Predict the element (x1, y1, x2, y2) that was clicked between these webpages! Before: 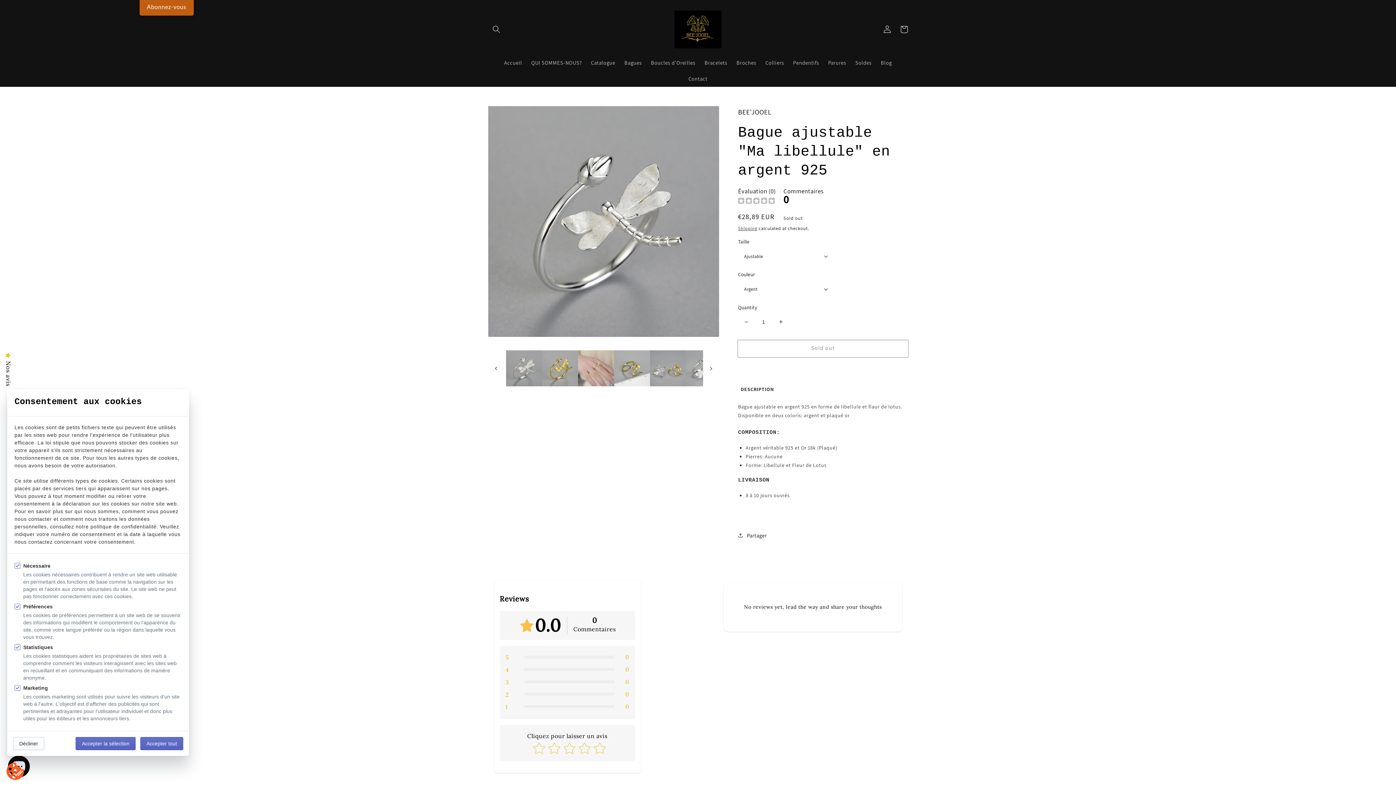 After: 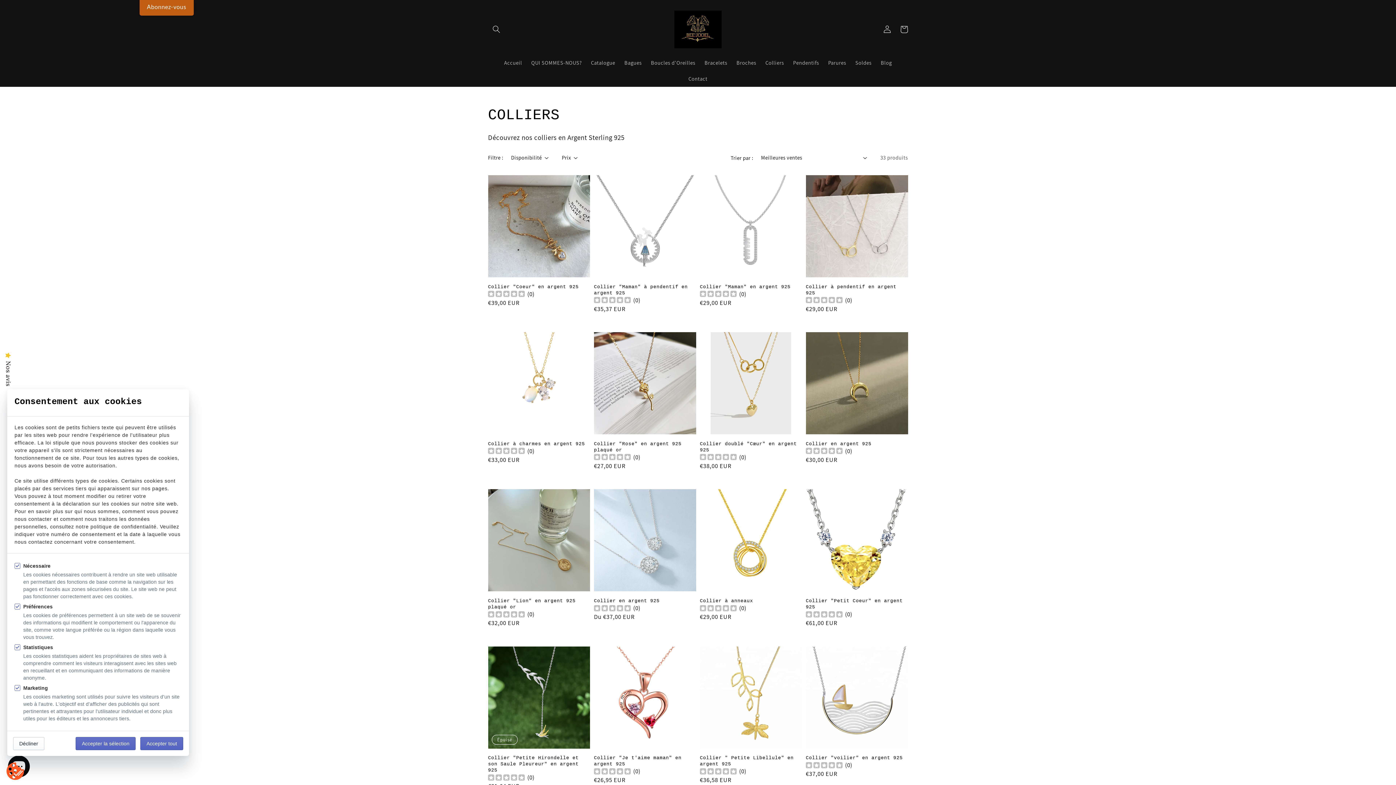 Action: label: Colliers bbox: (761, 55, 788, 70)